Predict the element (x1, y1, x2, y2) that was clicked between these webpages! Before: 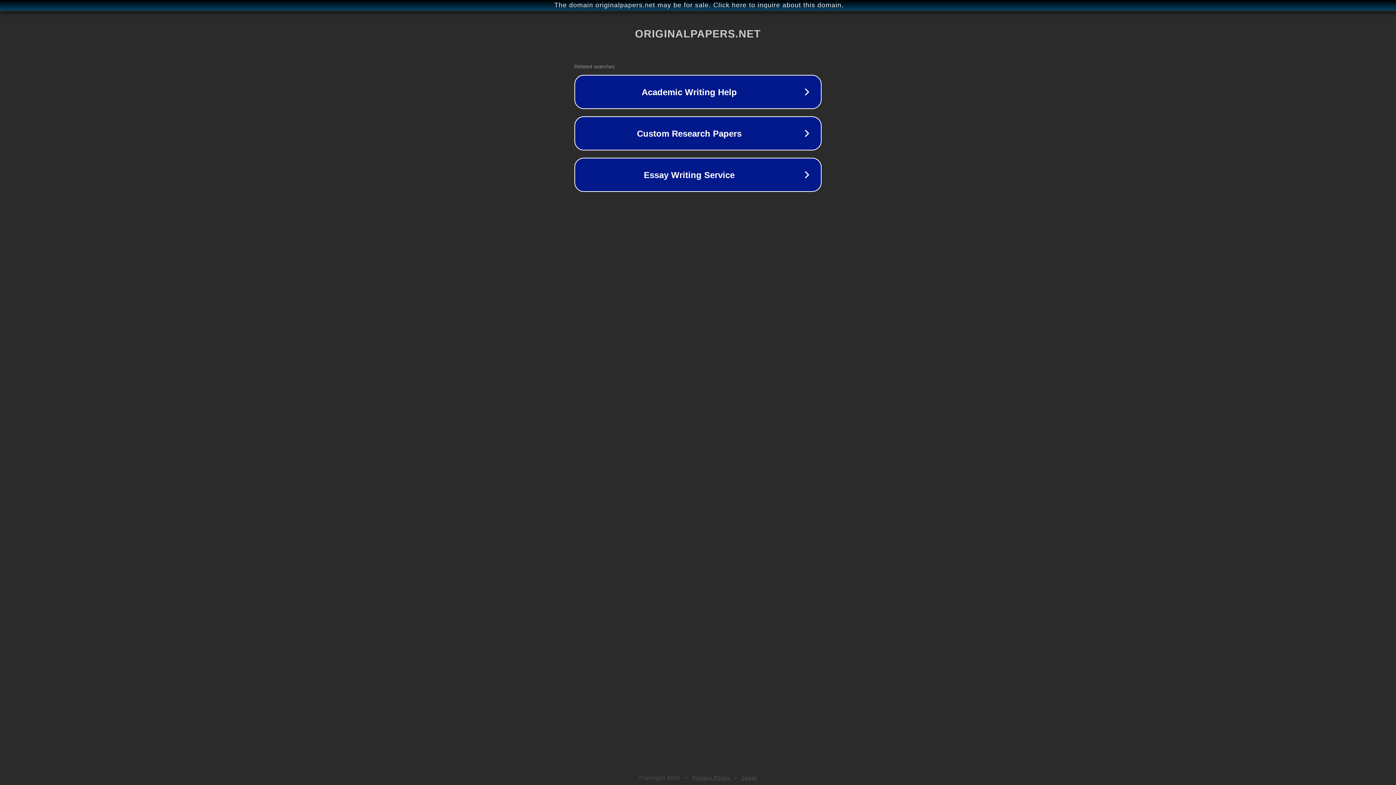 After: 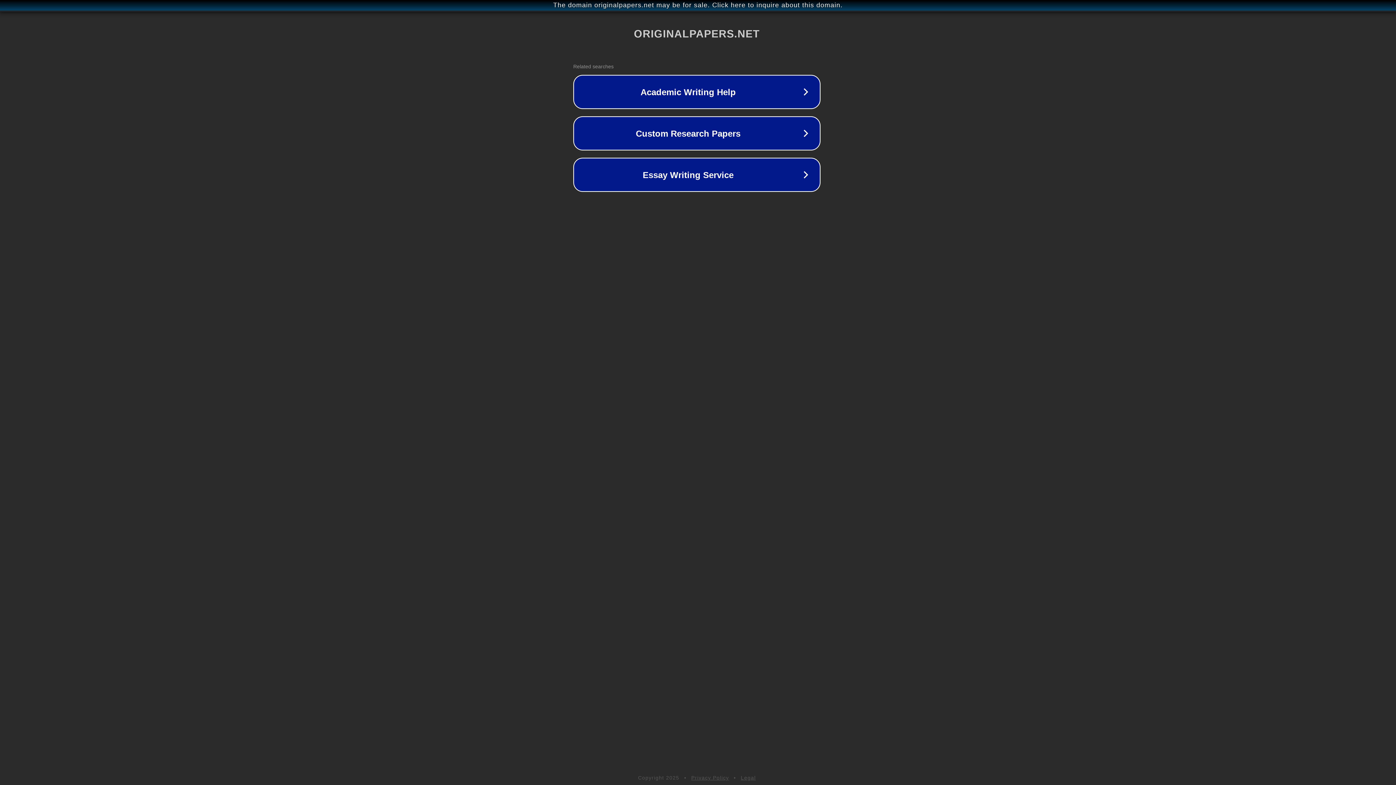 Action: bbox: (1, 1, 1397, 9) label: The domain originalpapers.net may be for sale. Click here to inquire about this domain.